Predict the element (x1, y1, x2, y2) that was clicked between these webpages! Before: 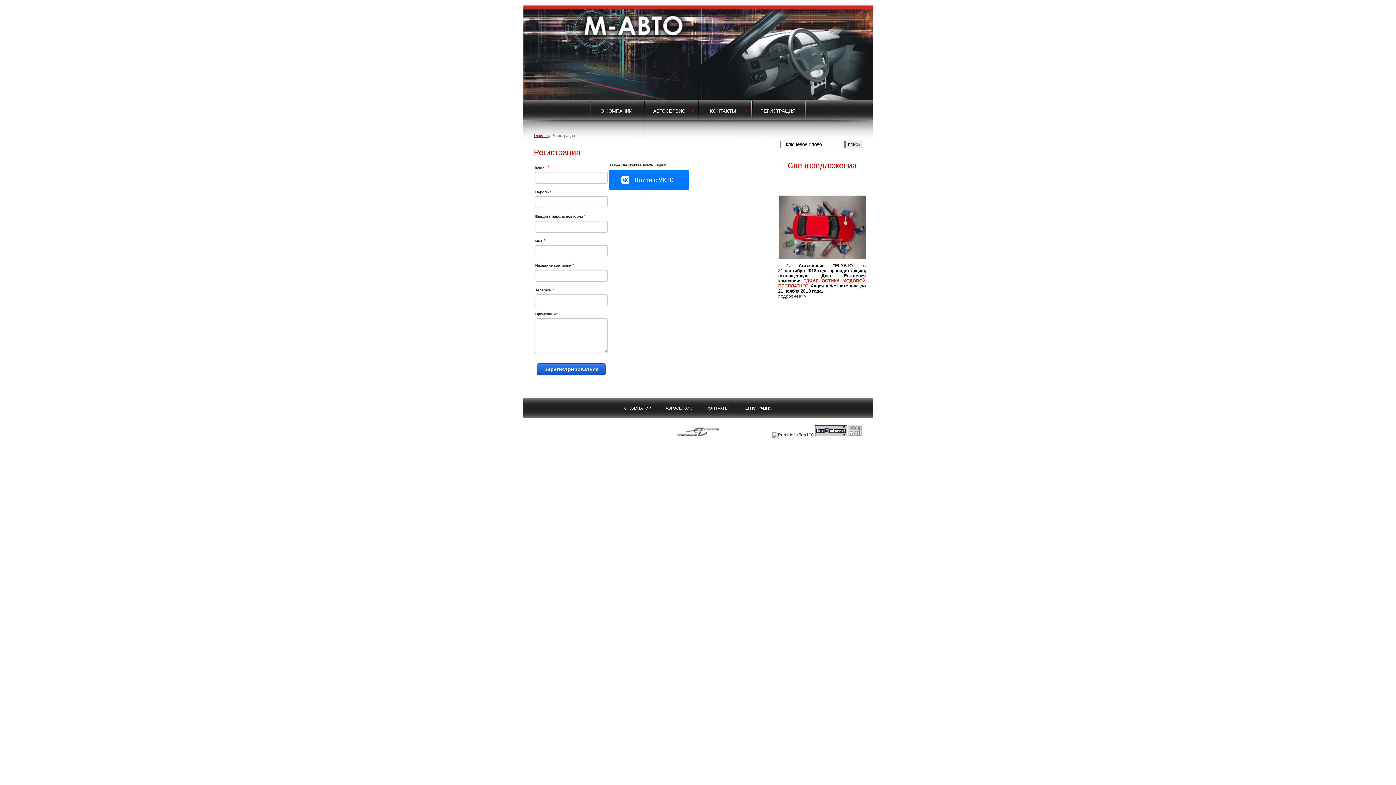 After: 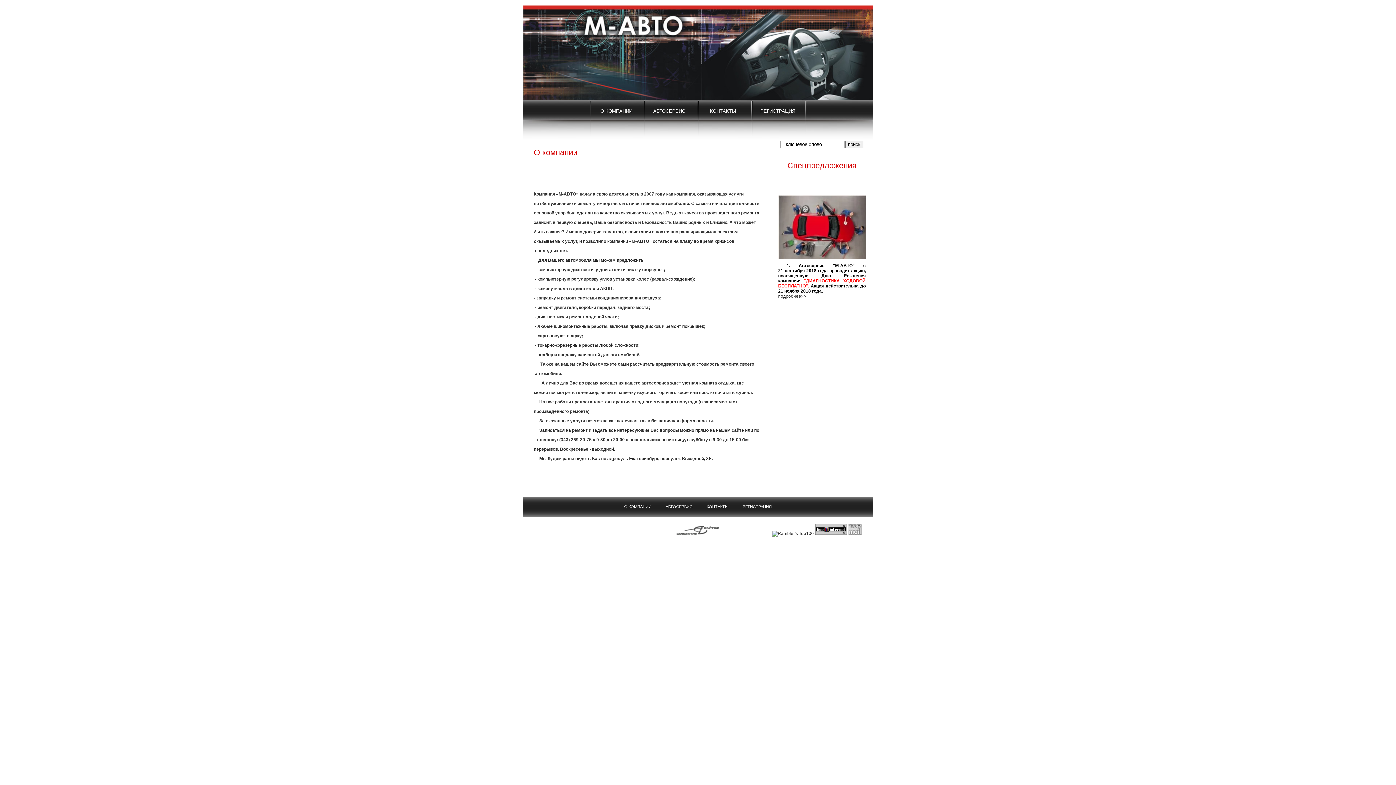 Action: bbox: (624, 406, 651, 410) label: О КОМПАНИИ